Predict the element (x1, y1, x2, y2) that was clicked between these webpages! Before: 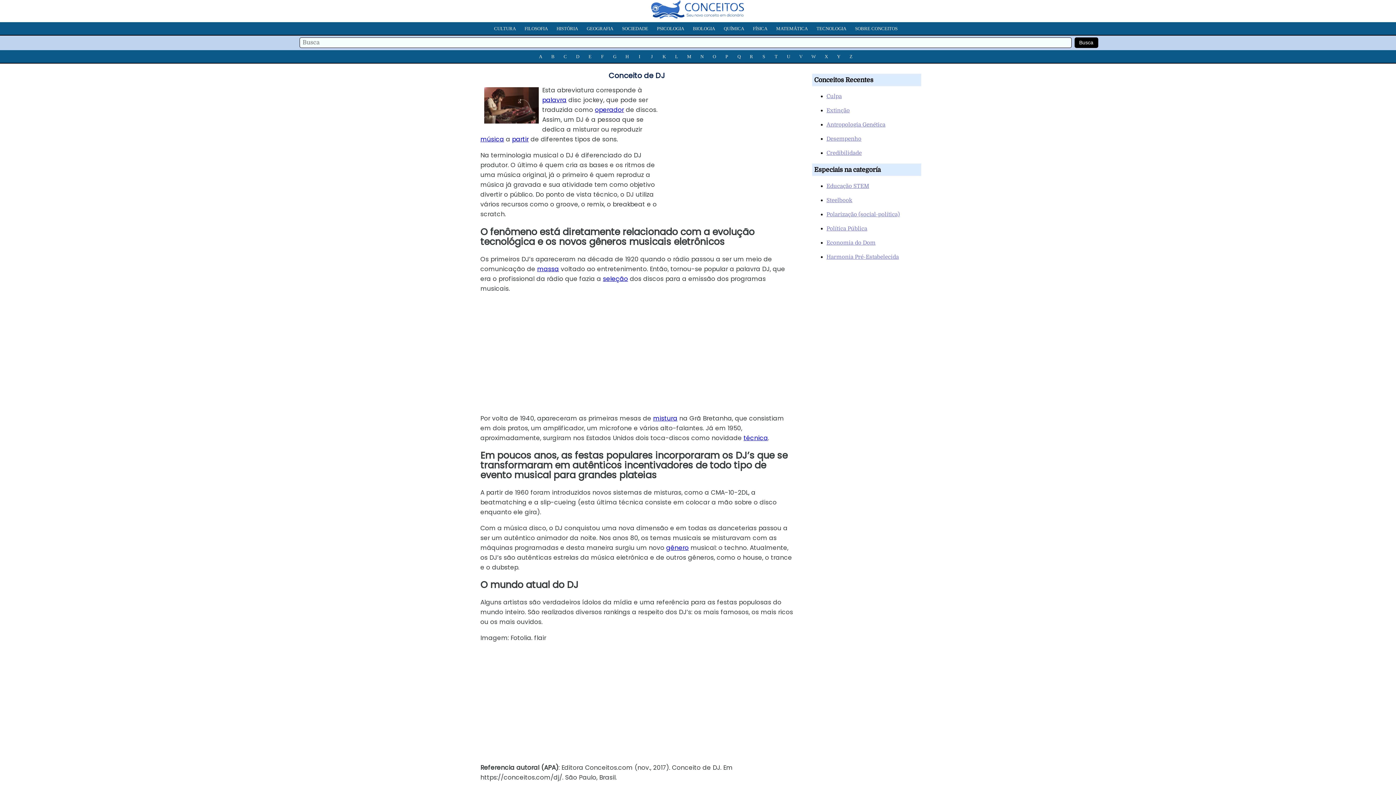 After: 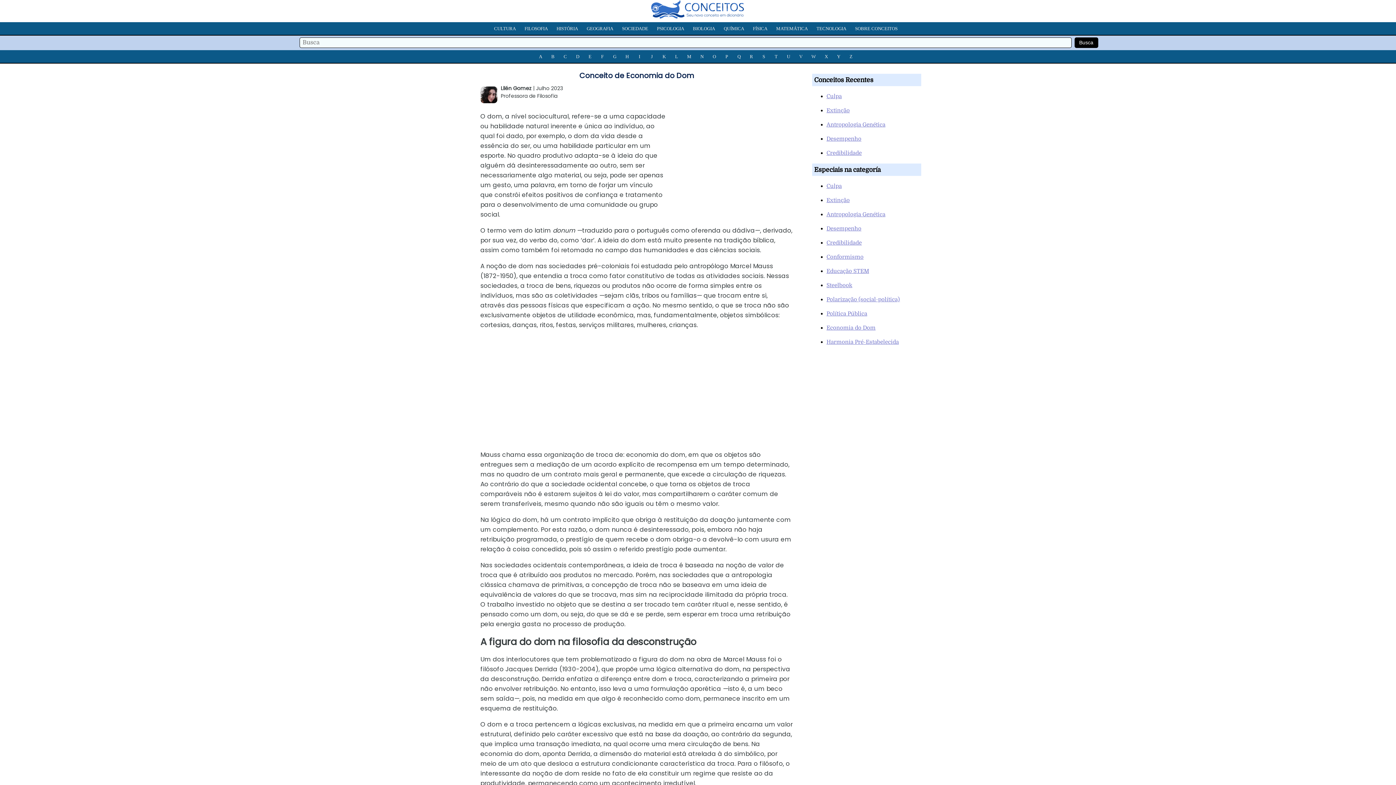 Action: label: Economia do Dom bbox: (826, 239, 875, 246)